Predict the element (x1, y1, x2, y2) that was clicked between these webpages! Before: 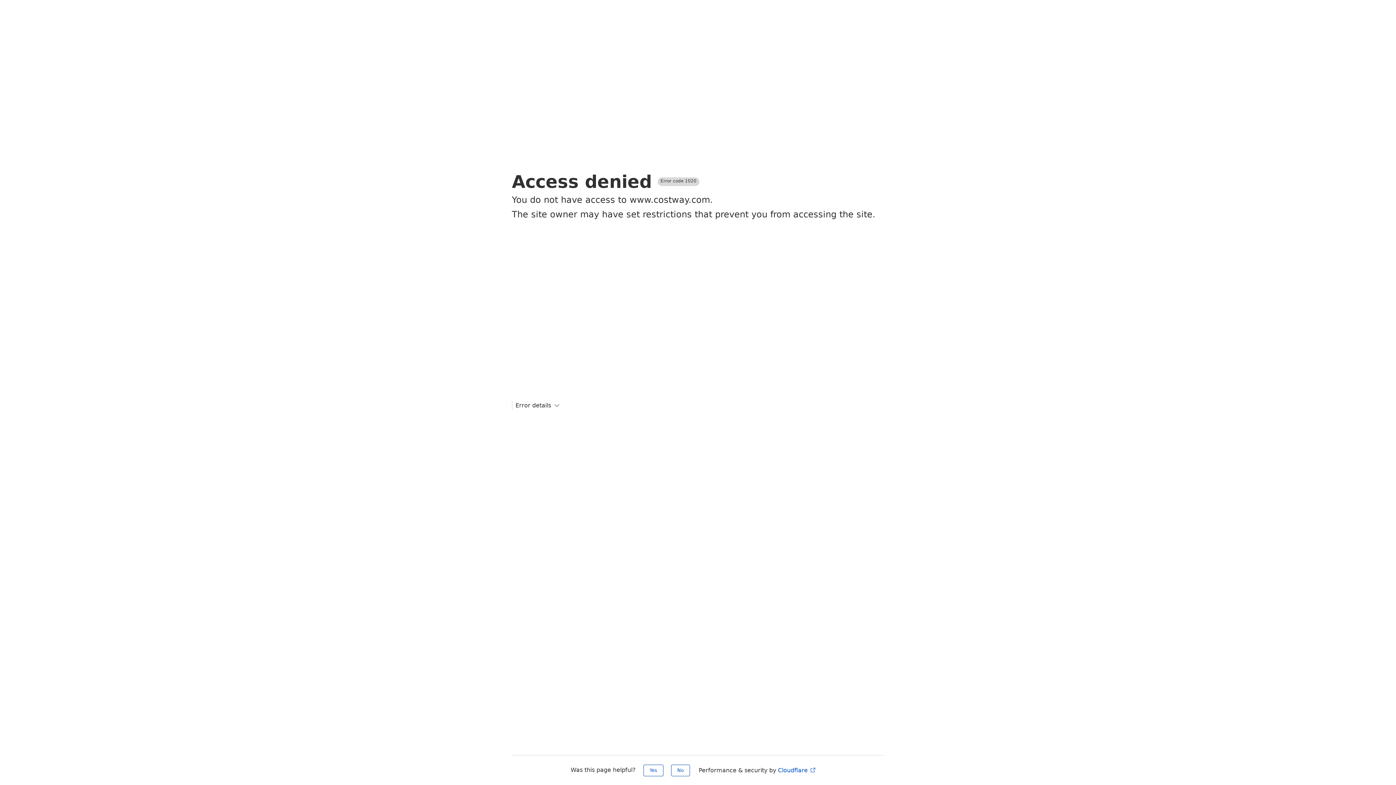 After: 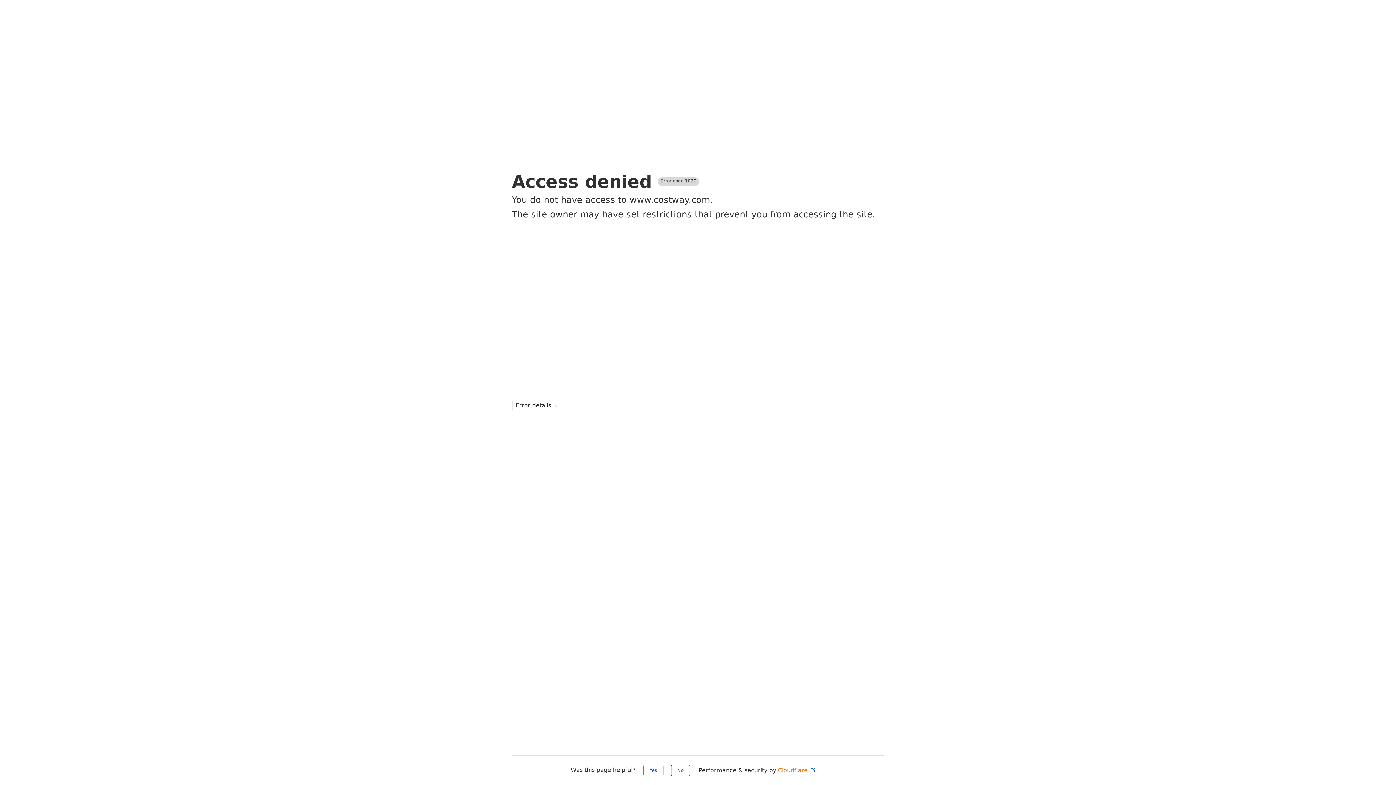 Action: bbox: (778, 767, 816, 774) label: Cloudflare 